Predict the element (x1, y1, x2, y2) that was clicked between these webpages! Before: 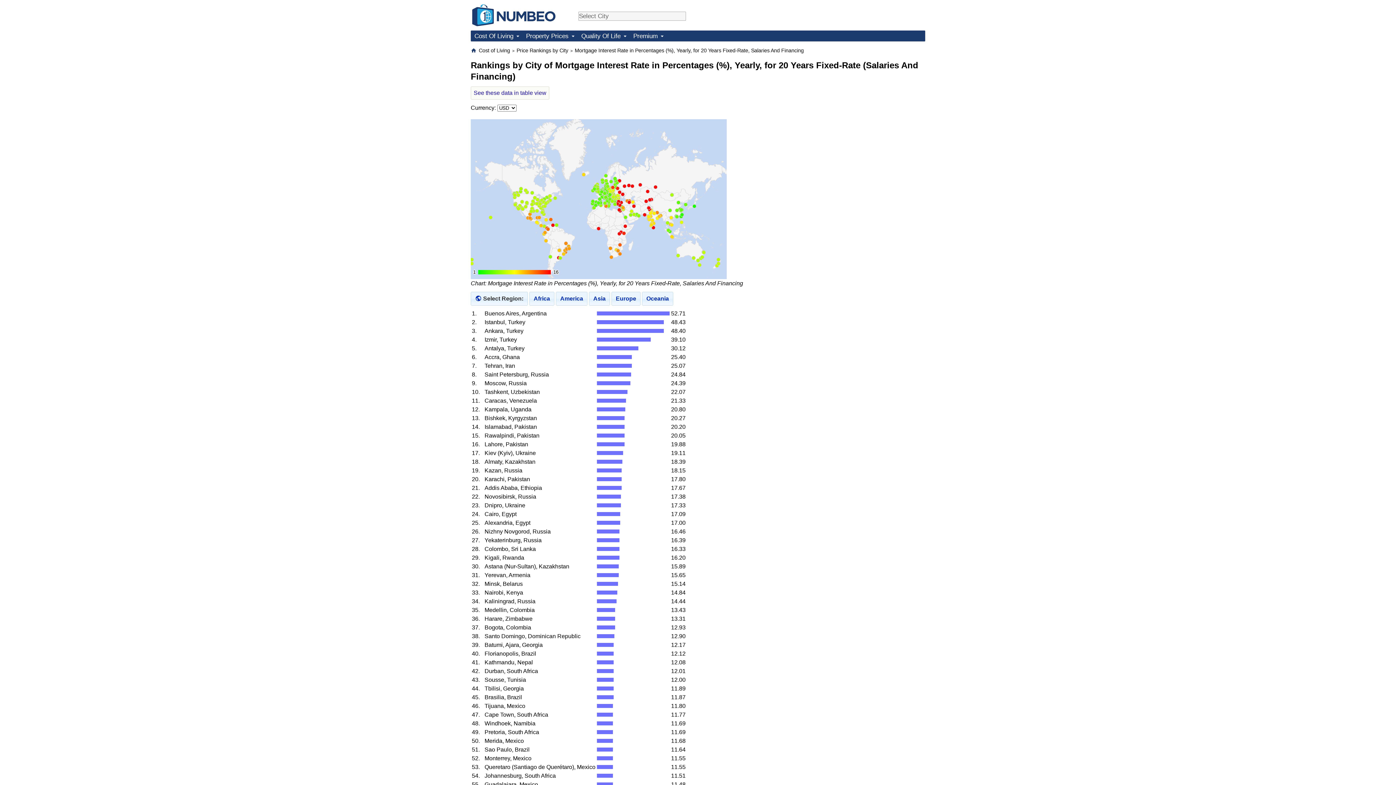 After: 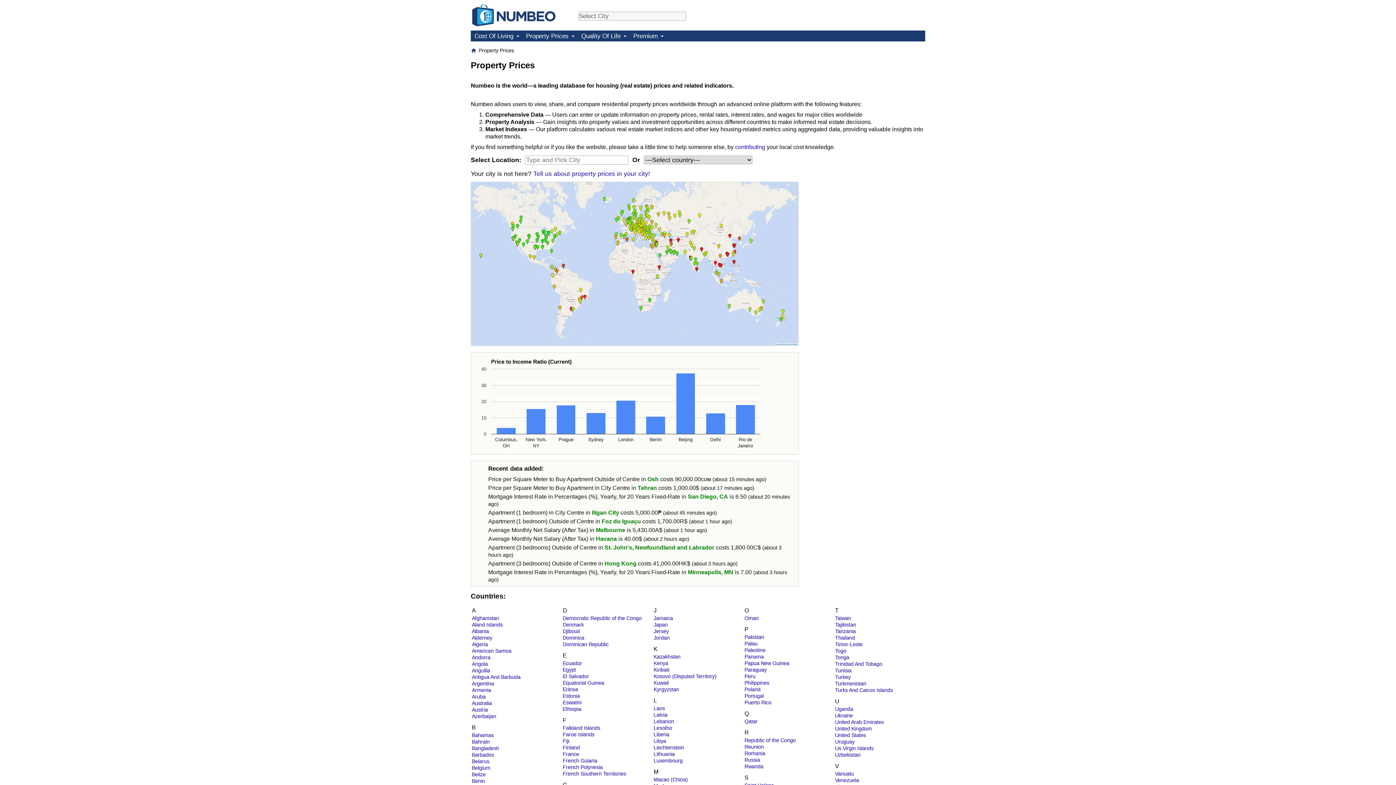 Action: label: Property Prices bbox: (522, 30, 577, 41)